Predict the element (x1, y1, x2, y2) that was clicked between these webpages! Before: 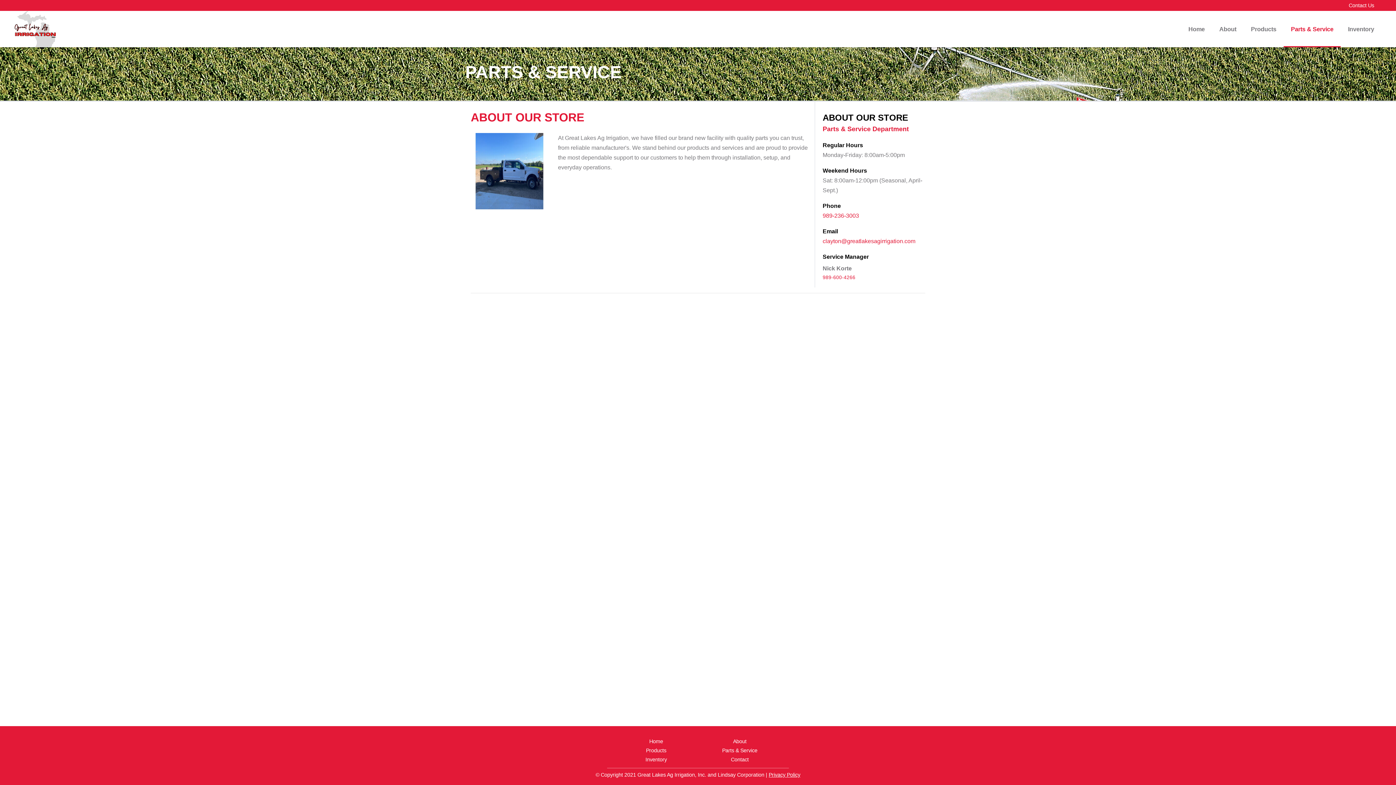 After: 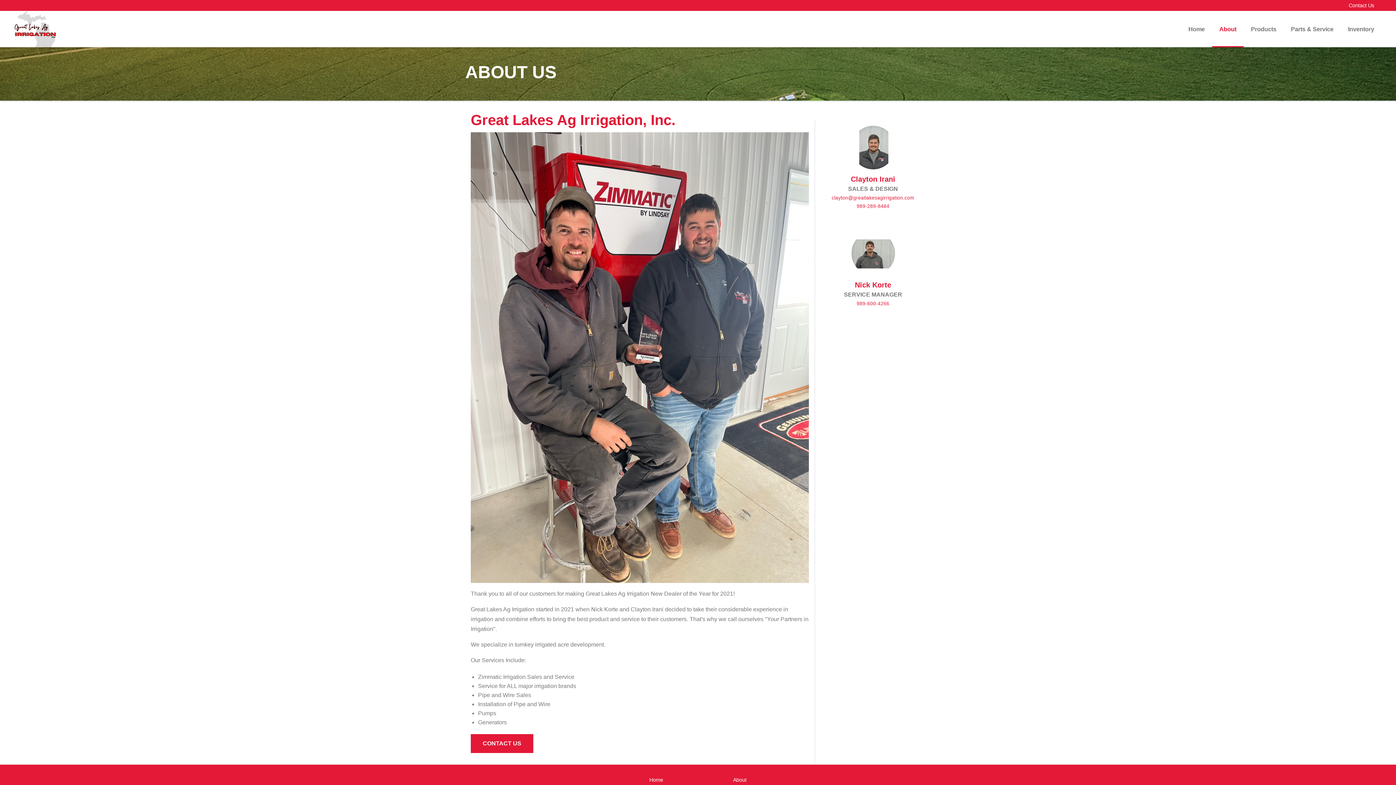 Action: label: About bbox: (1212, 11, 1244, 47)